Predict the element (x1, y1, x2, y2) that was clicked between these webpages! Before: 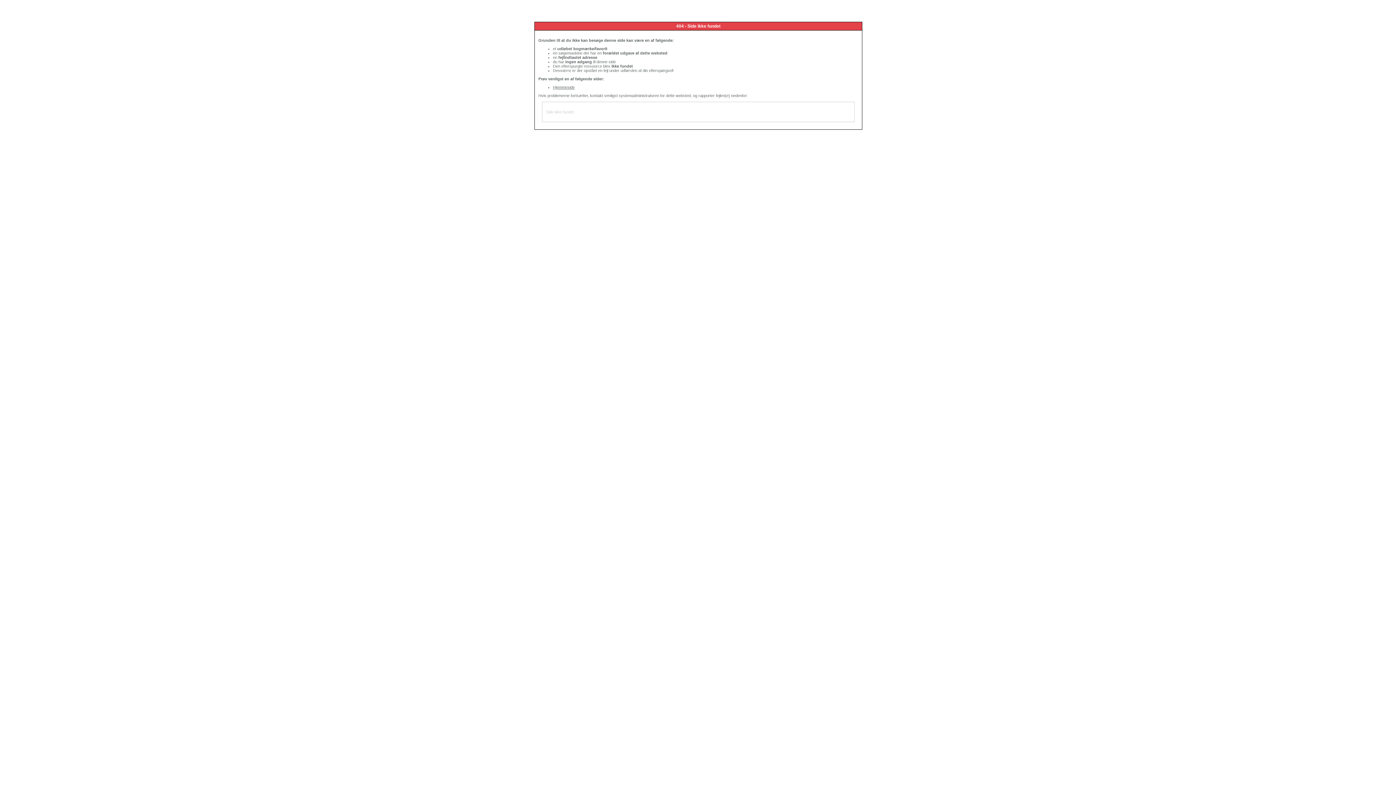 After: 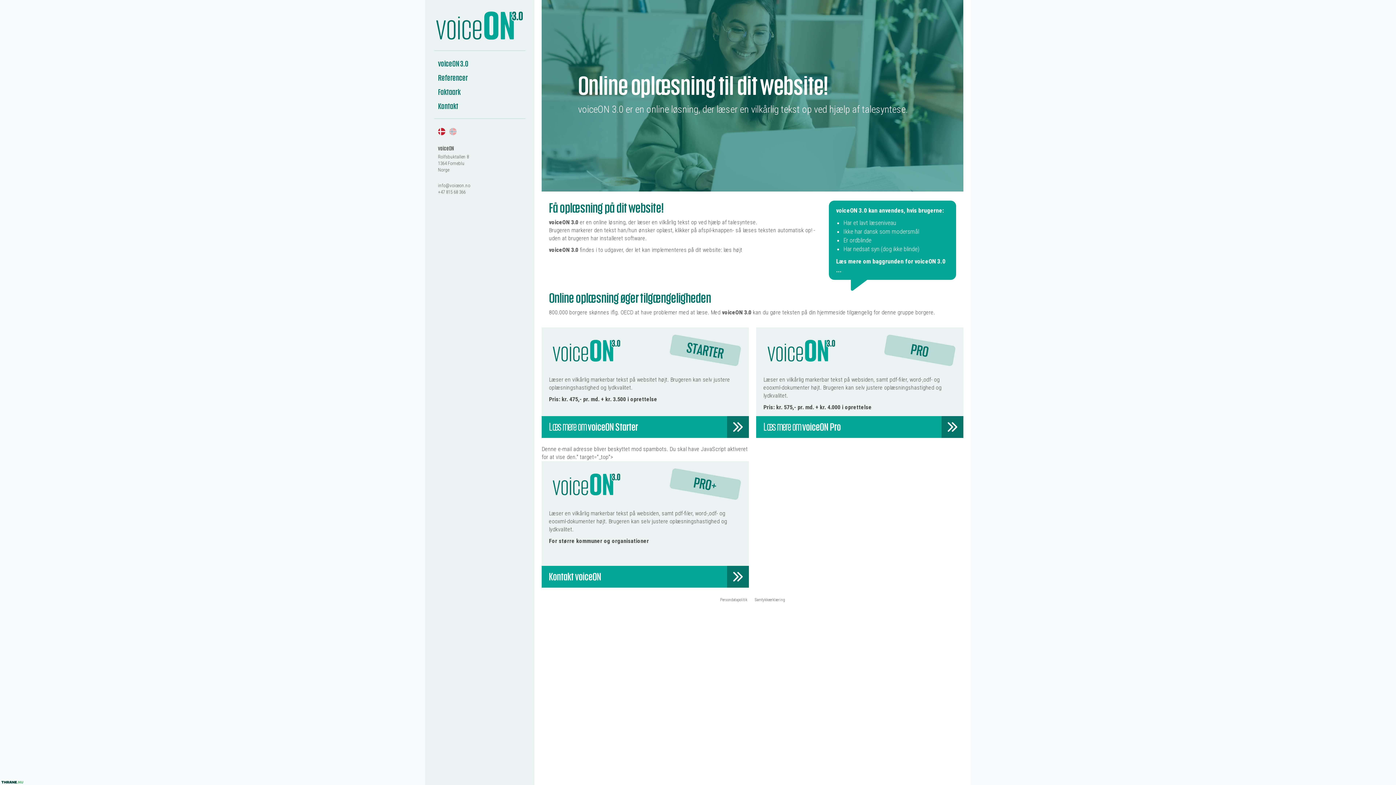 Action: bbox: (553, 85, 574, 89) label: Hjemmeside